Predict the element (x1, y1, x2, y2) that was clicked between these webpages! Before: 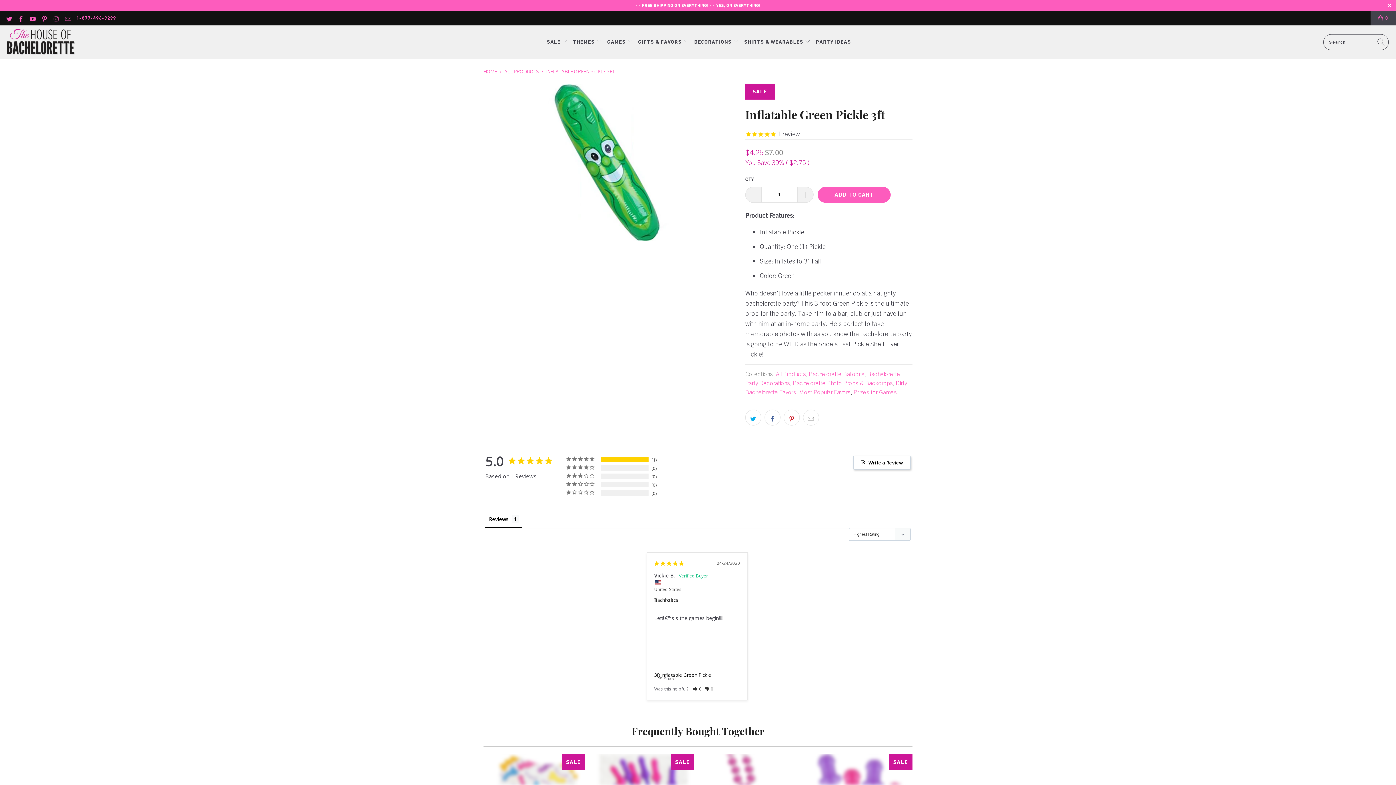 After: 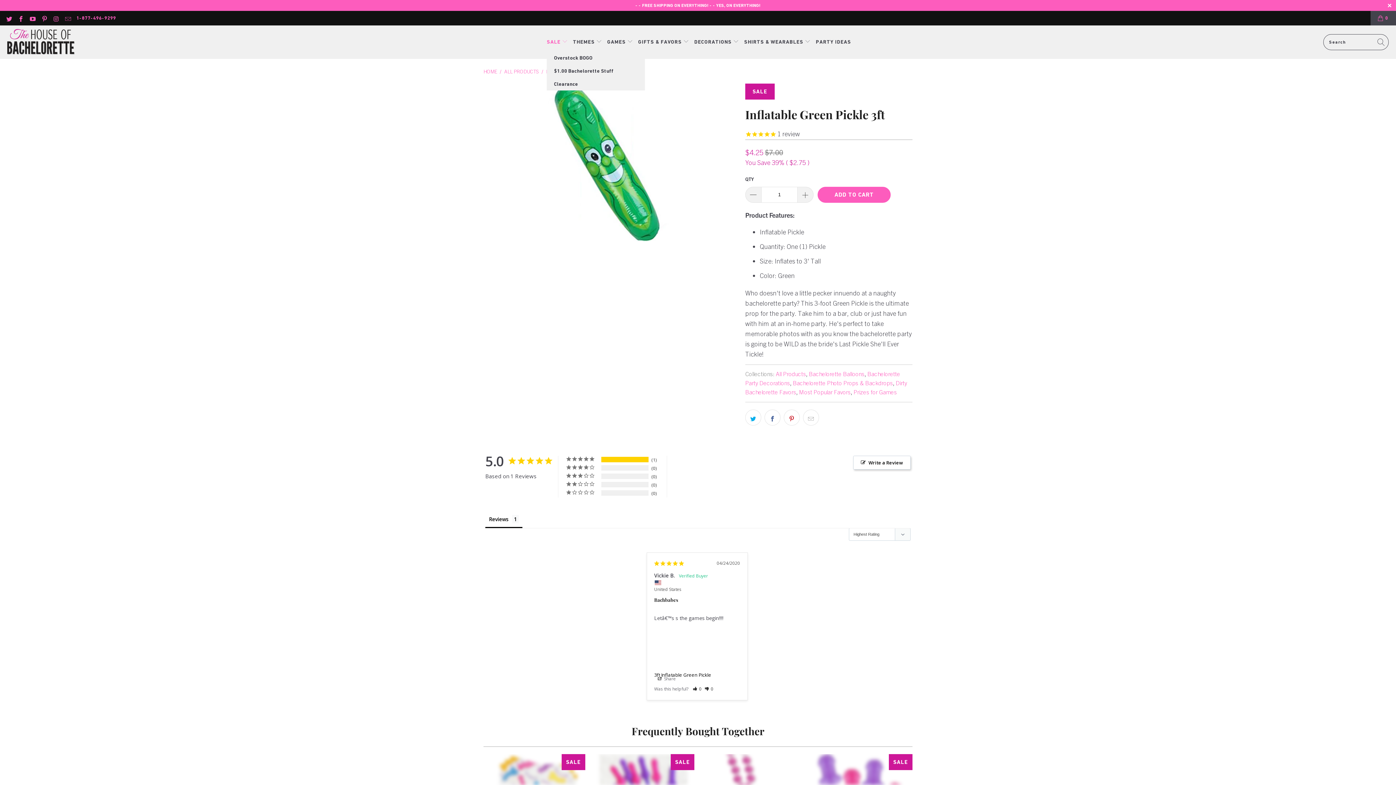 Action: bbox: (546, 32, 568, 51) label: SALE 